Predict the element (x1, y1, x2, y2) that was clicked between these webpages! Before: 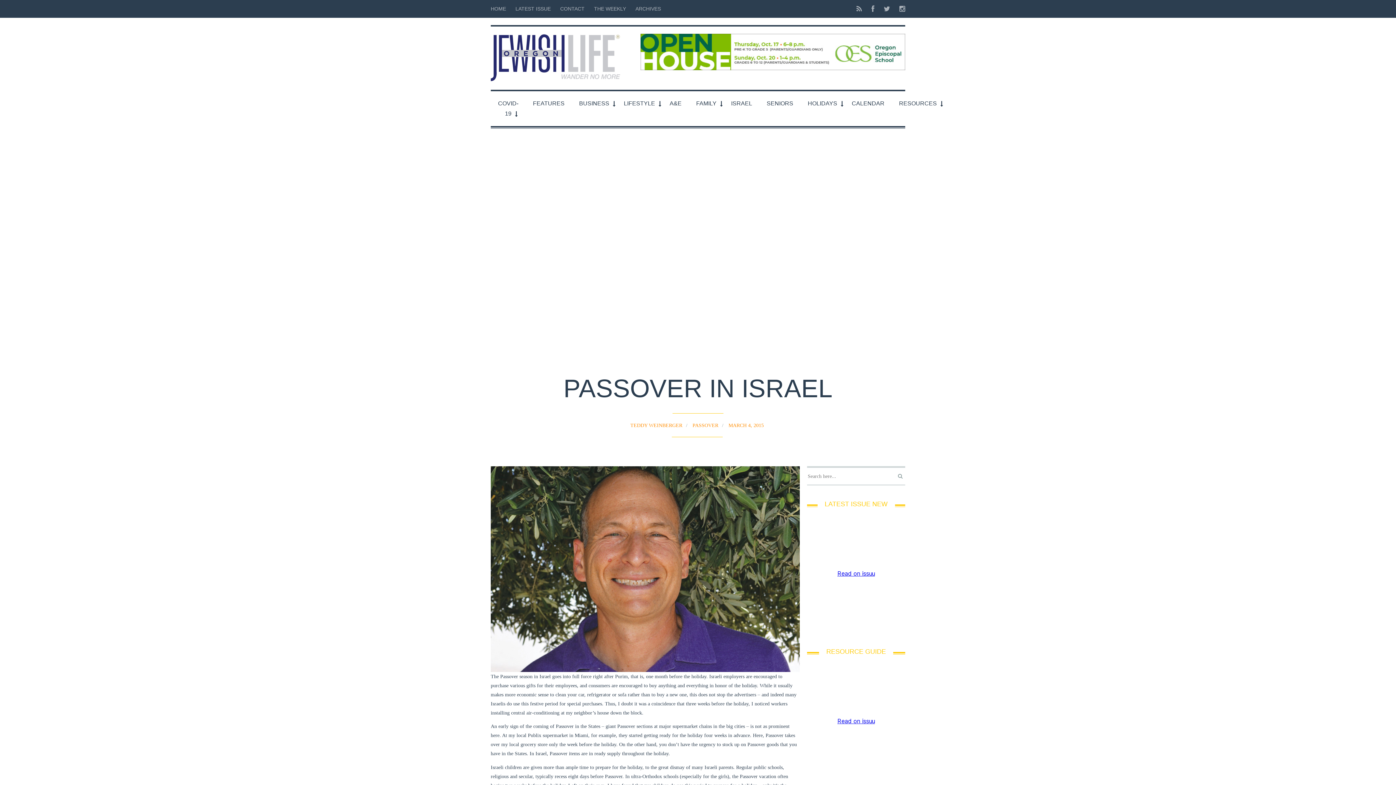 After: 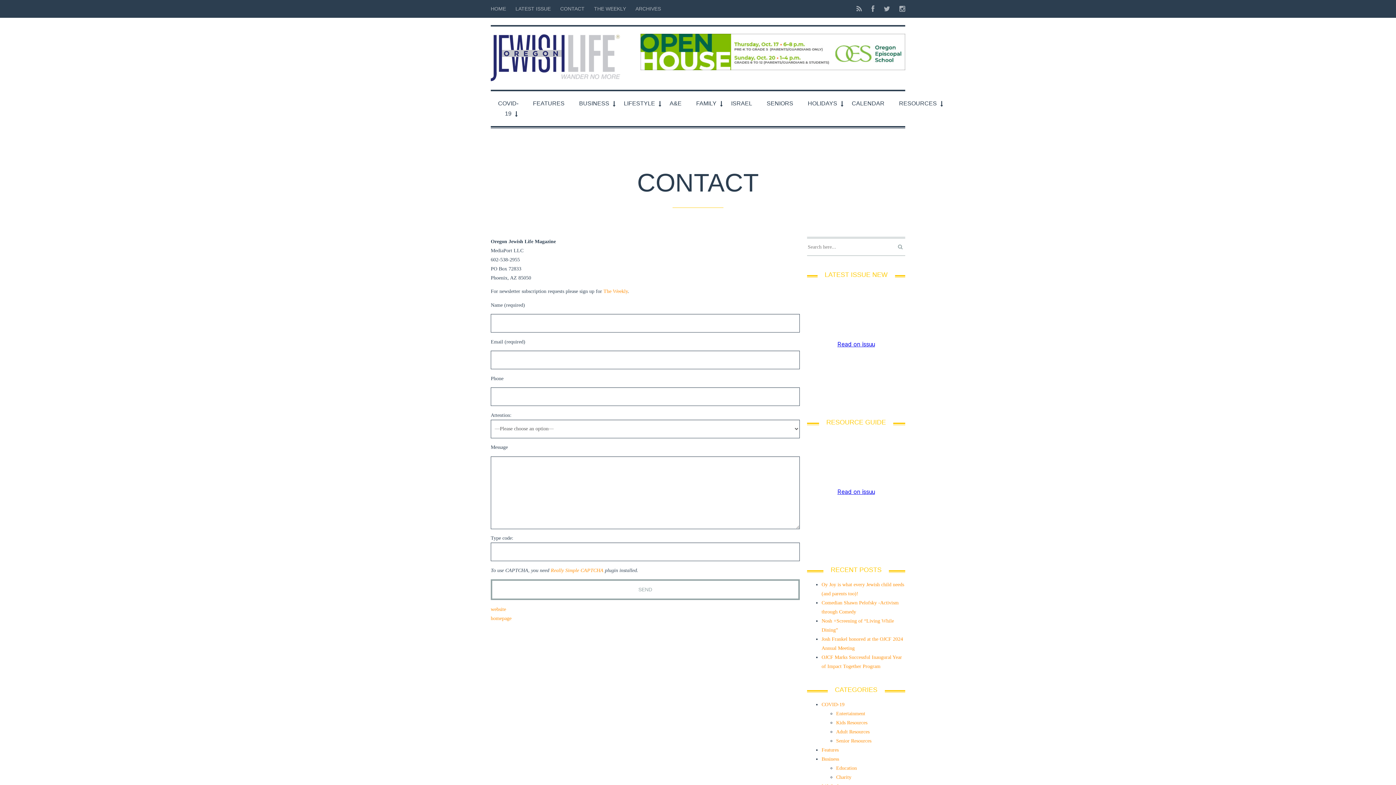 Action: label: CONTACT bbox: (556, 0, 589, 17)